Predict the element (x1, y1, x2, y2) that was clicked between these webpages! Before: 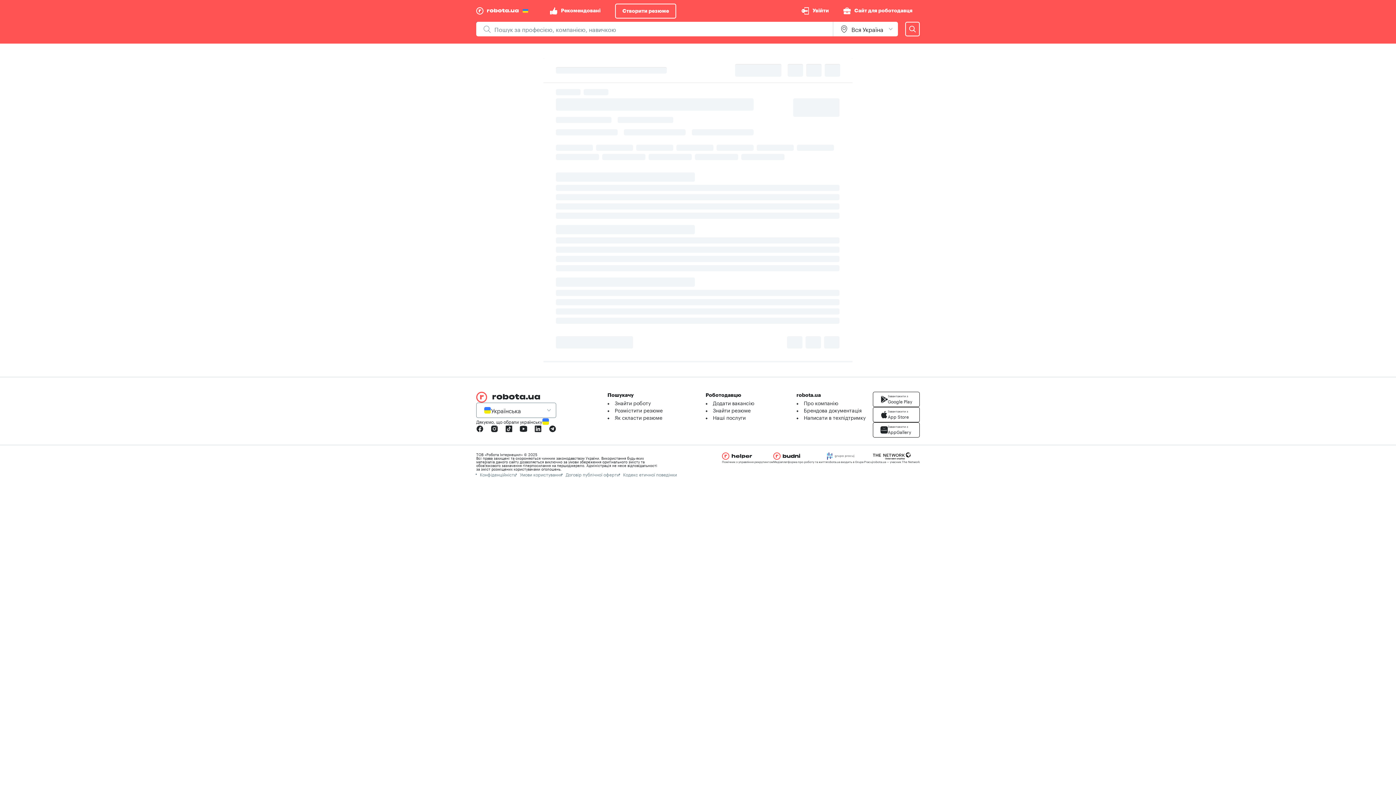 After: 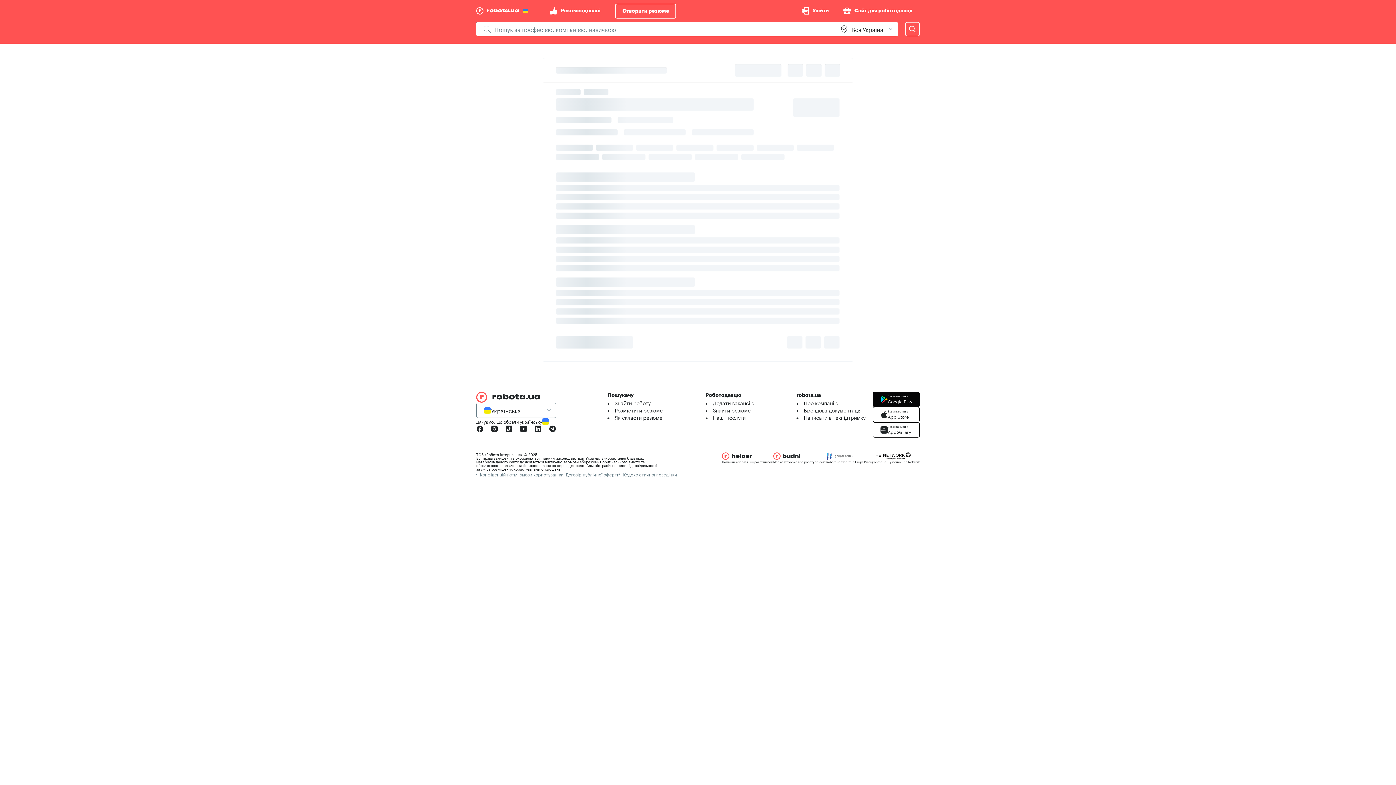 Action: bbox: (873, 392, 920, 407) label: Завантажити з
Google Play